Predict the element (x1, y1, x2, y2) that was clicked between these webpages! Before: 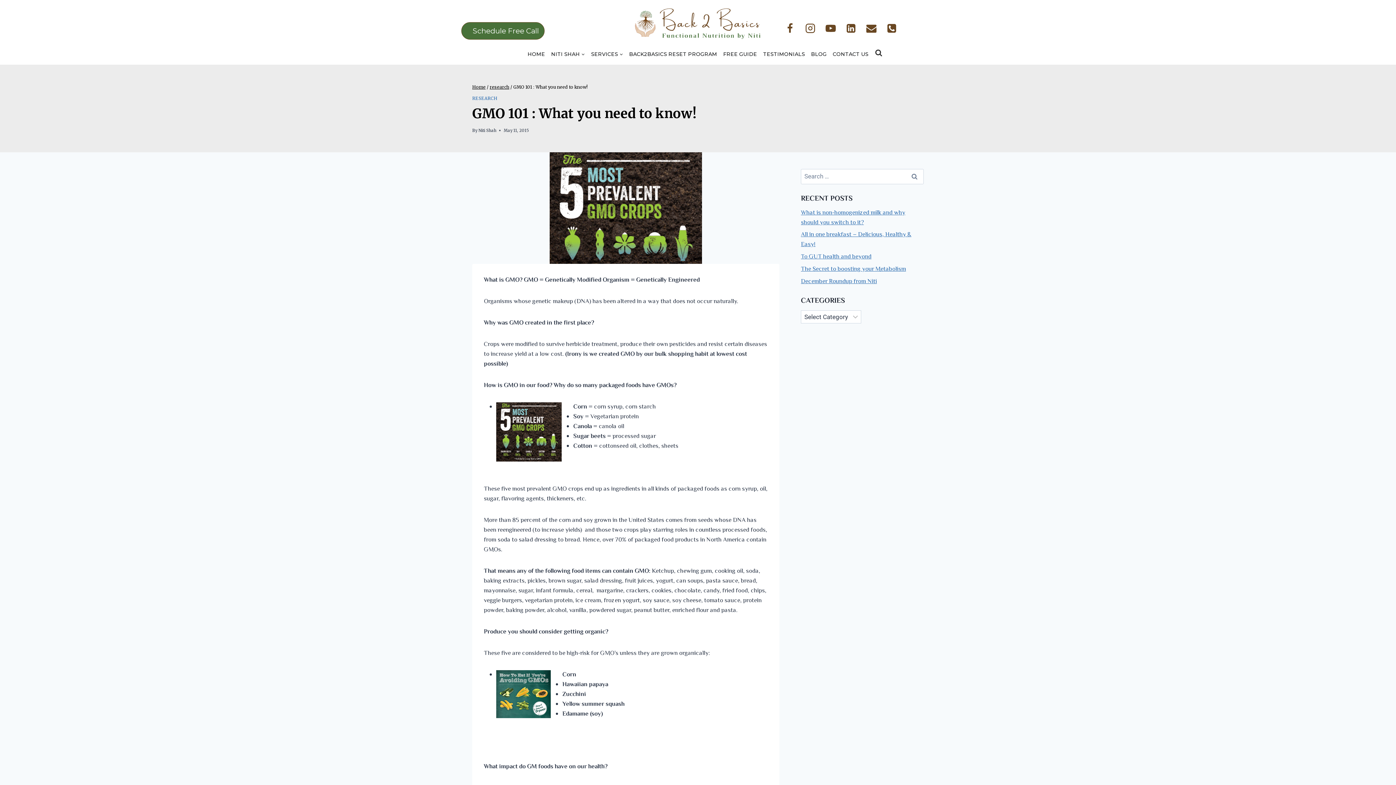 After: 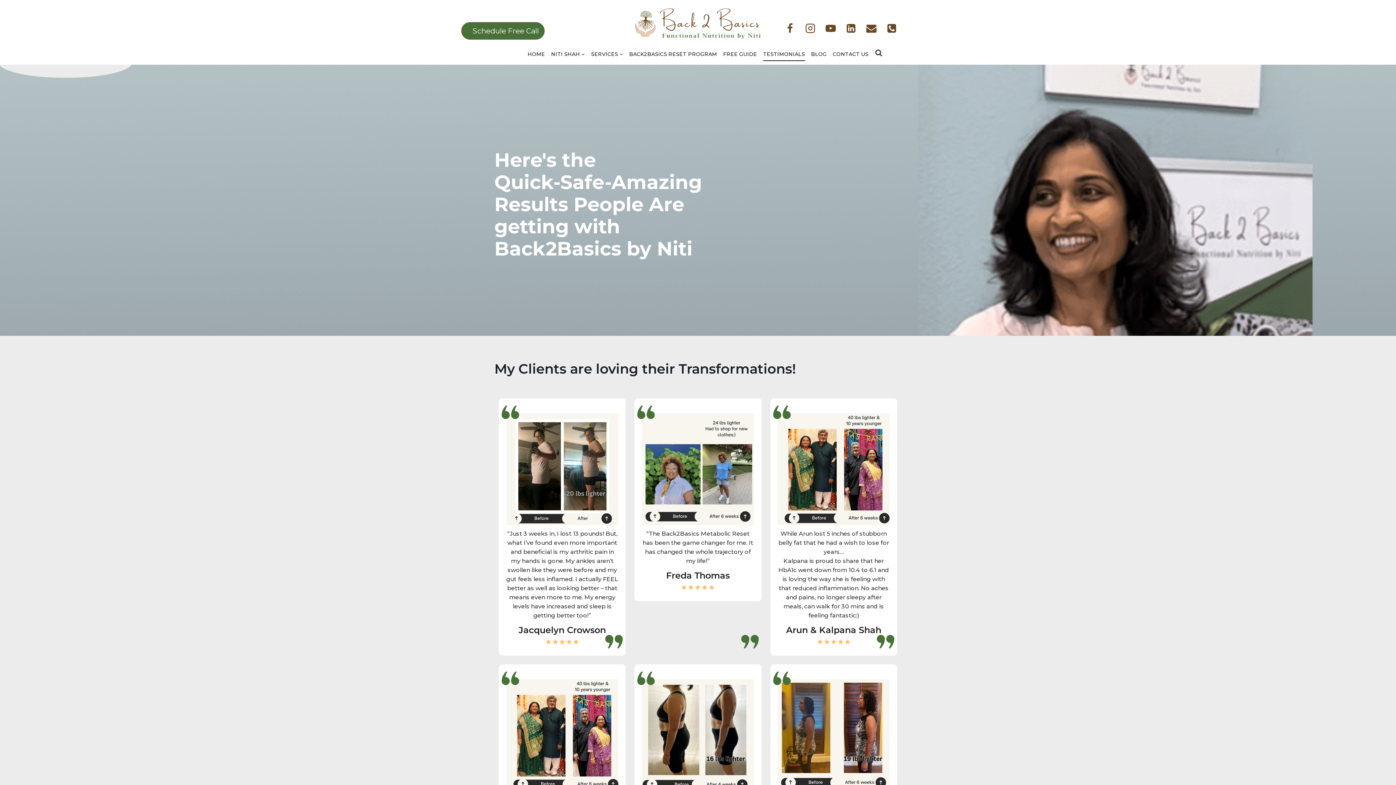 Action: bbox: (760, 46, 808, 61) label: TESTIMONIALS